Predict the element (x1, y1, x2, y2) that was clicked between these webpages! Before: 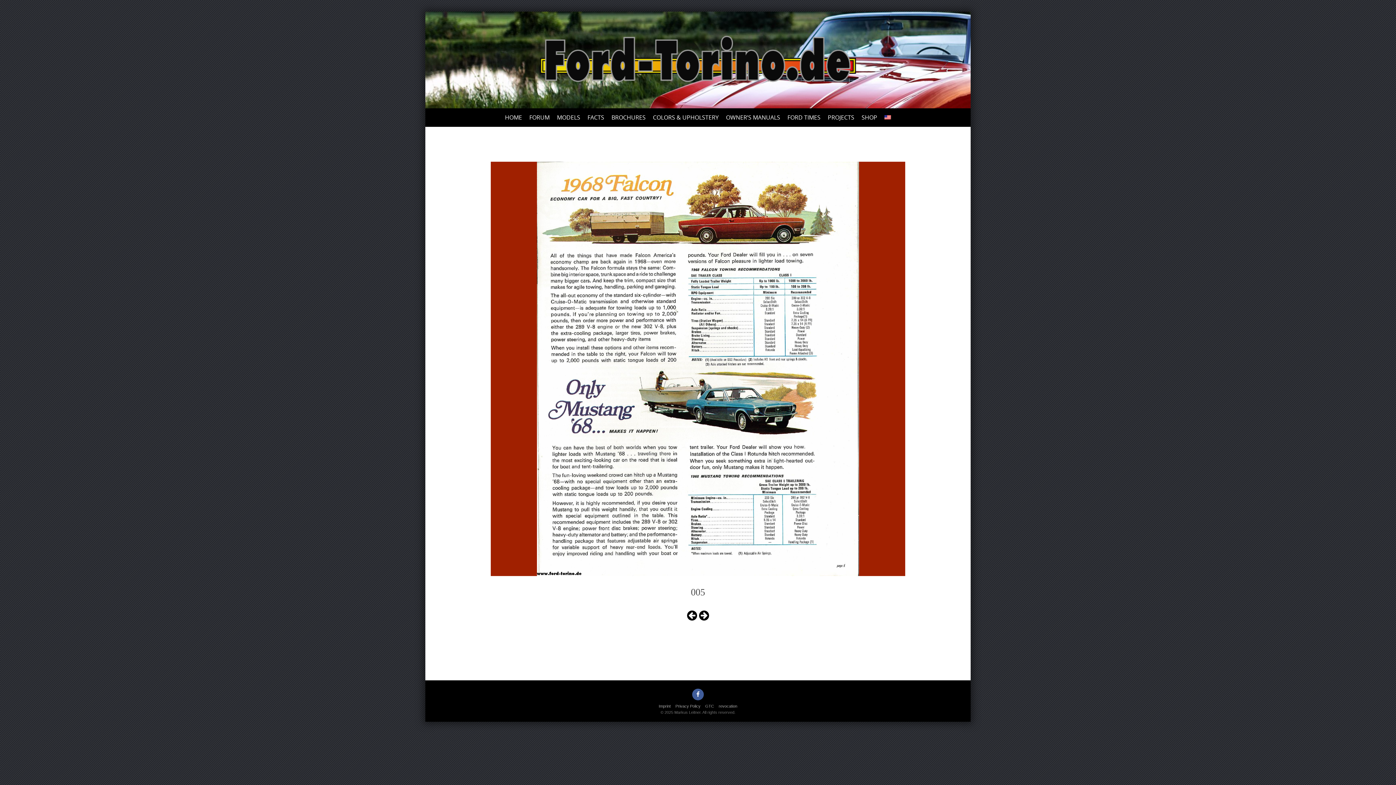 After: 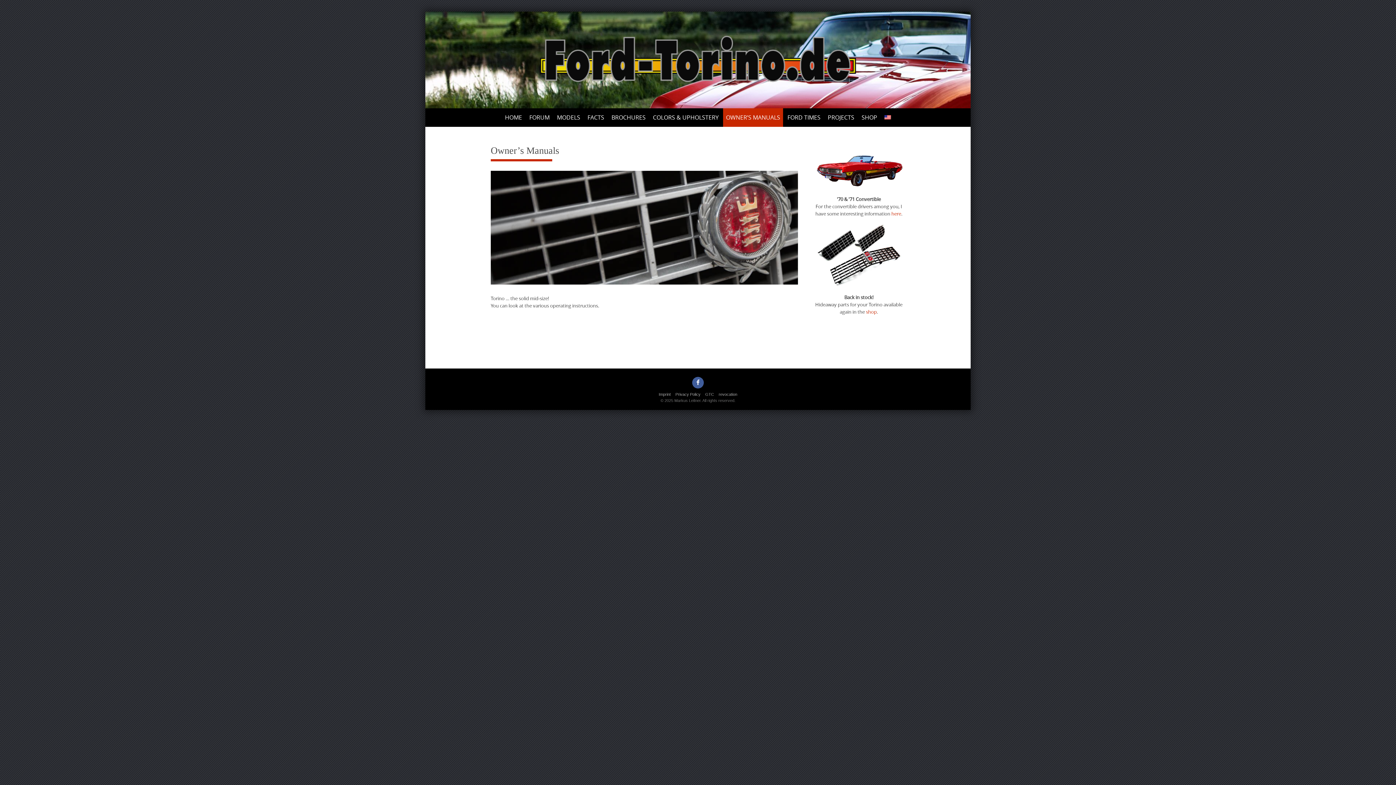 Action: bbox: (723, 108, 783, 126) label: OWNER’S MANUALS